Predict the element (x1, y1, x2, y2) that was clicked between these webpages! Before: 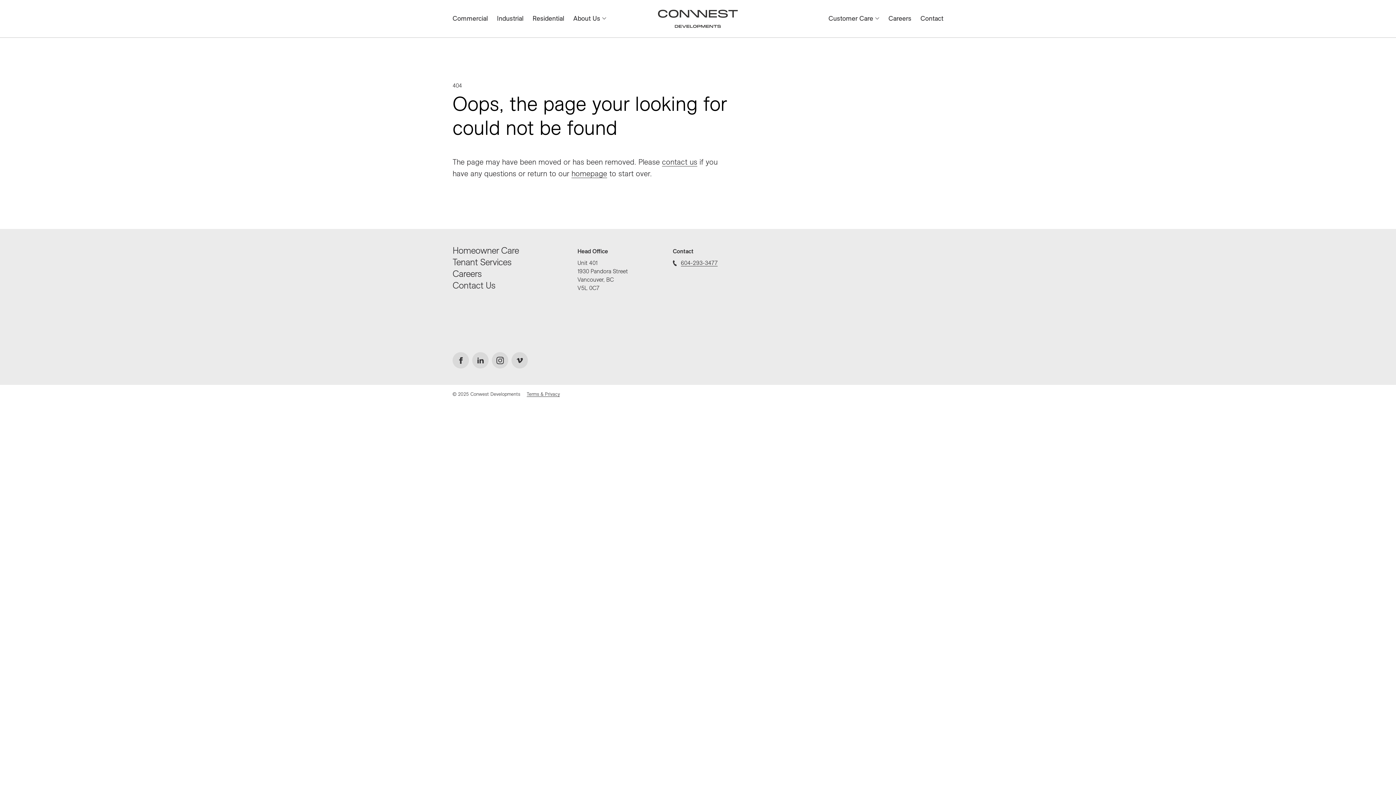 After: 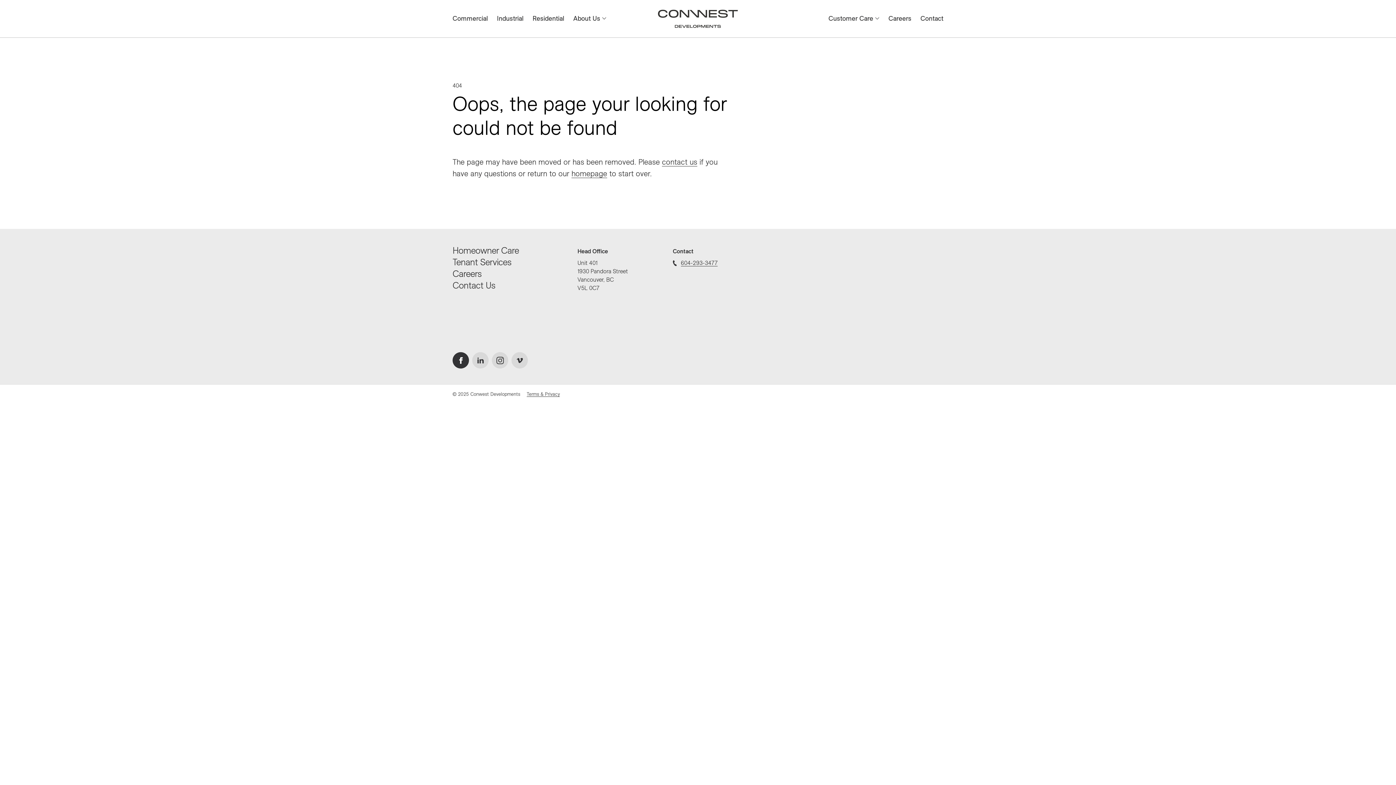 Action: bbox: (452, 352, 469, 368) label: Facebook